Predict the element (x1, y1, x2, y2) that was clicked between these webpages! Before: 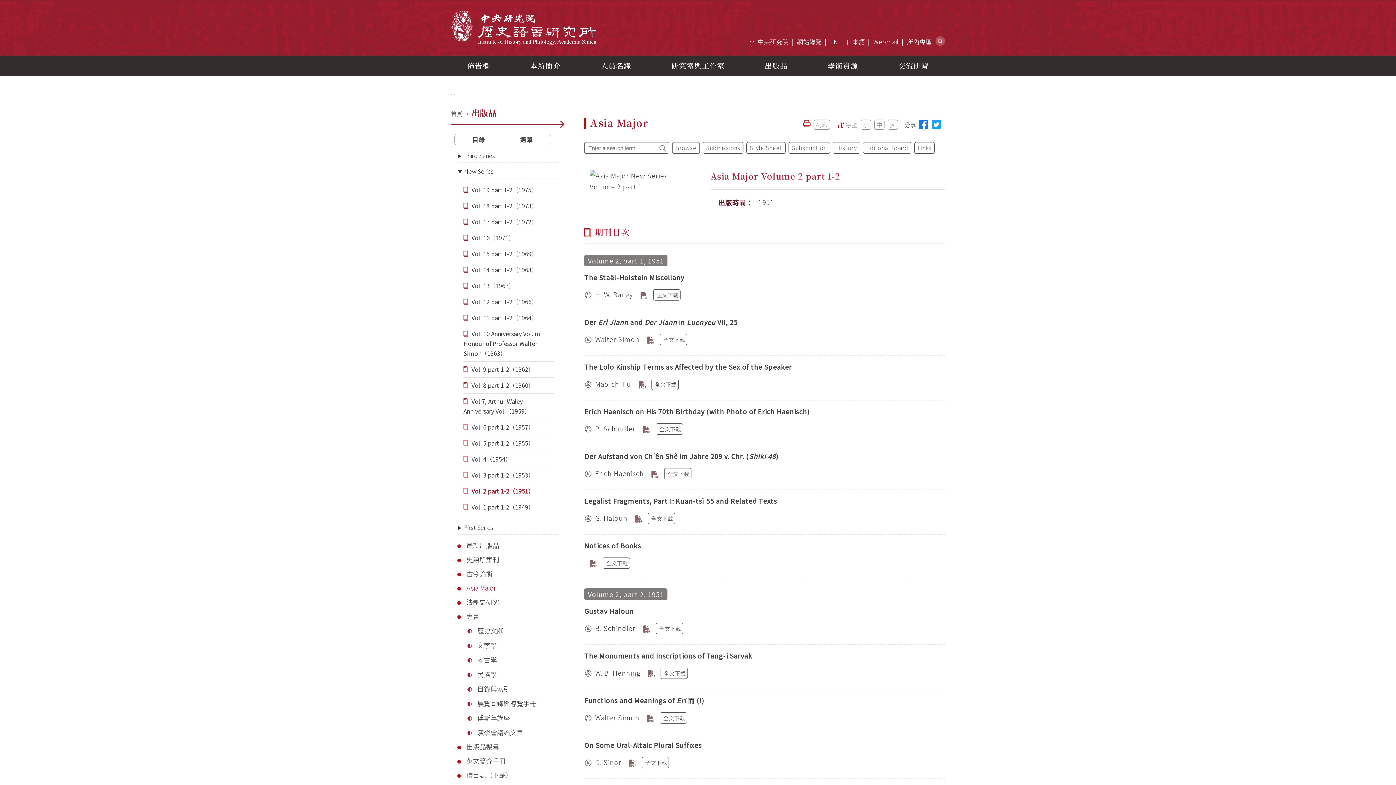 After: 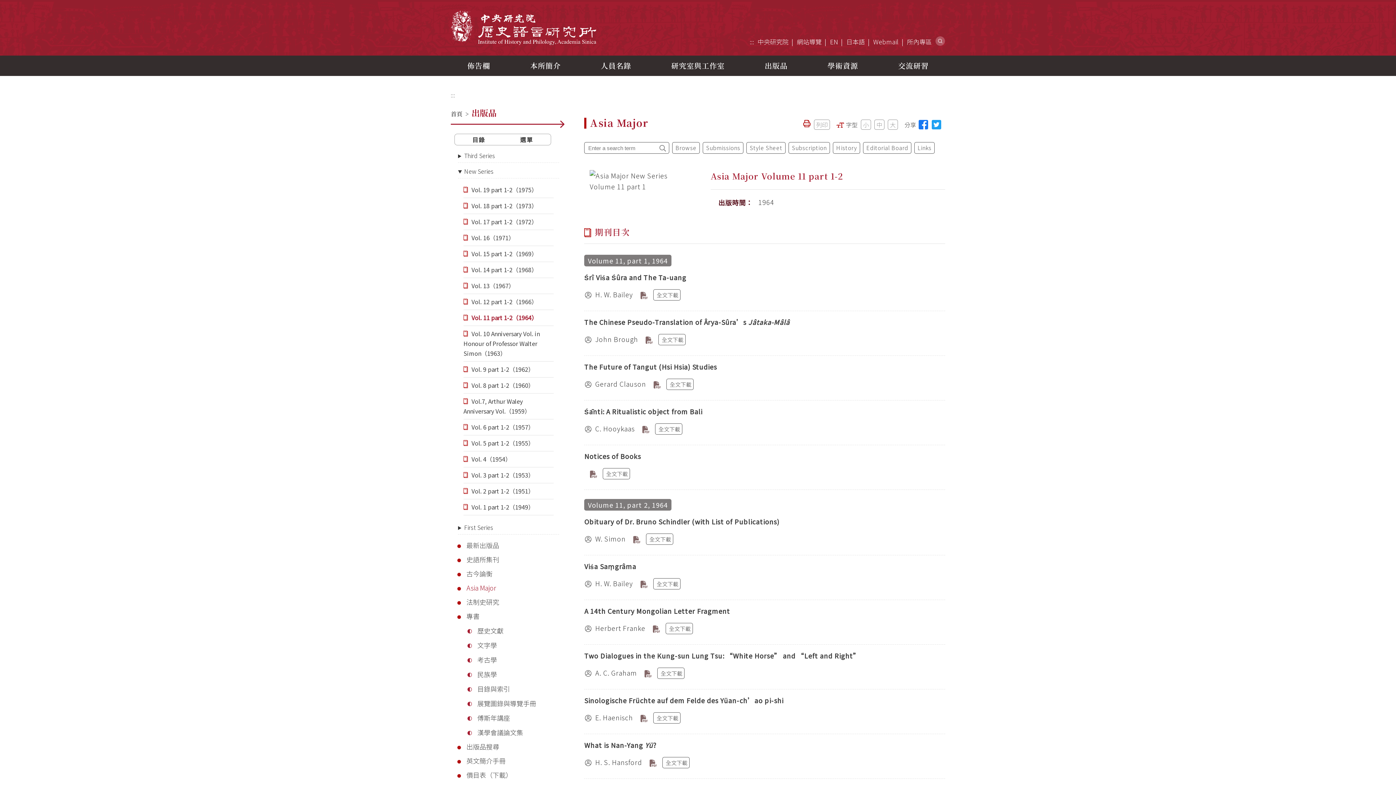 Action: label: Vol. 11 part 1-2（1964） bbox: (471, 313, 537, 322)